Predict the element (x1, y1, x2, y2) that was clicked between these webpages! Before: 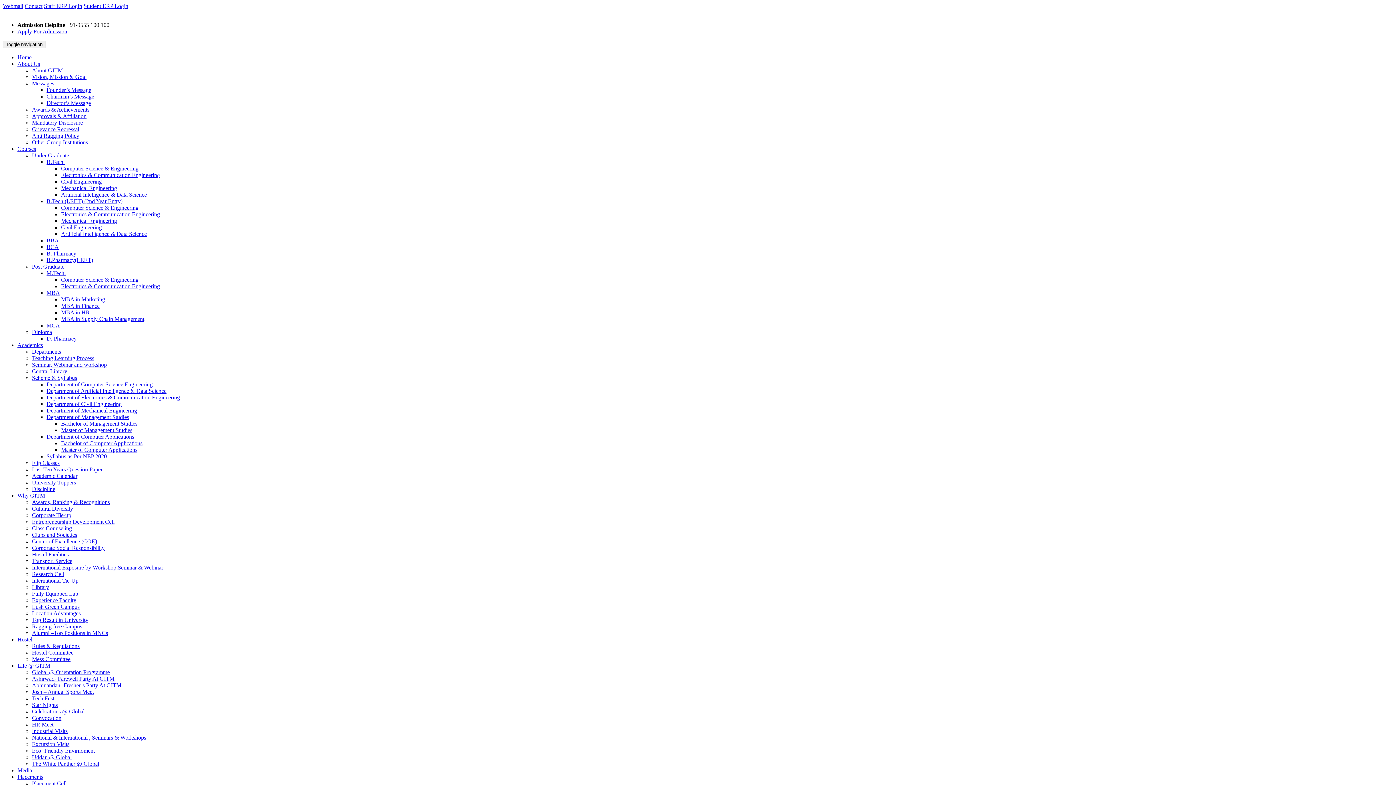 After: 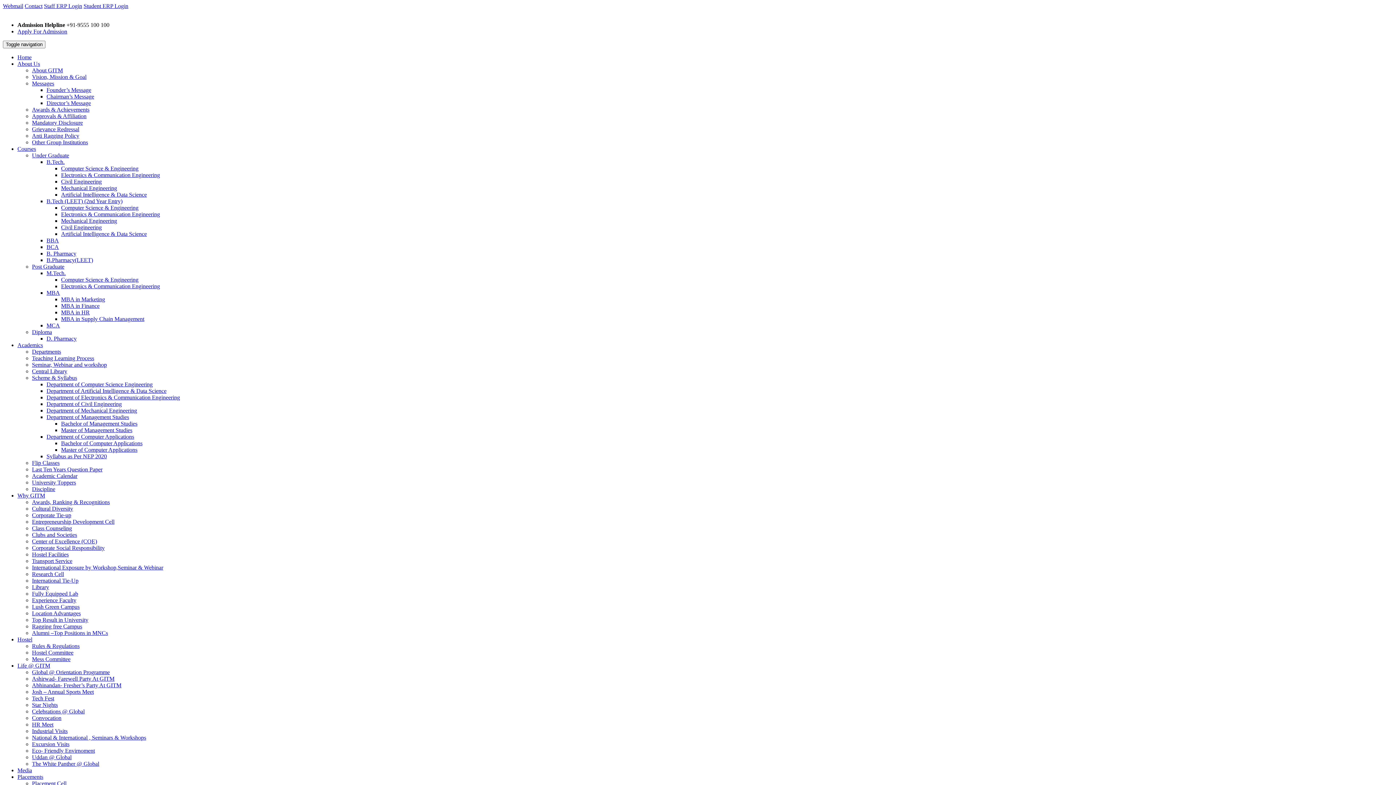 Action: label: Master of Computer Applications bbox: (61, 446, 137, 453)